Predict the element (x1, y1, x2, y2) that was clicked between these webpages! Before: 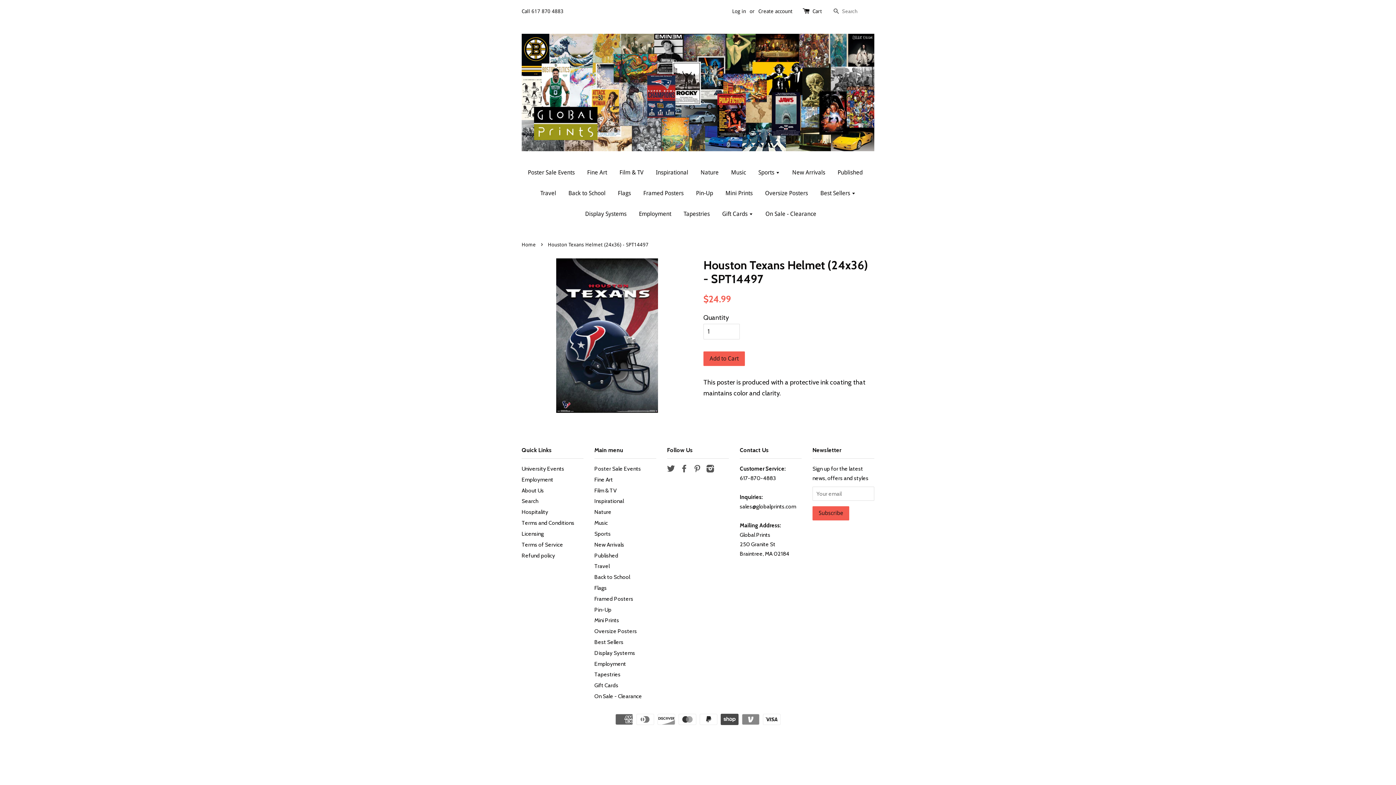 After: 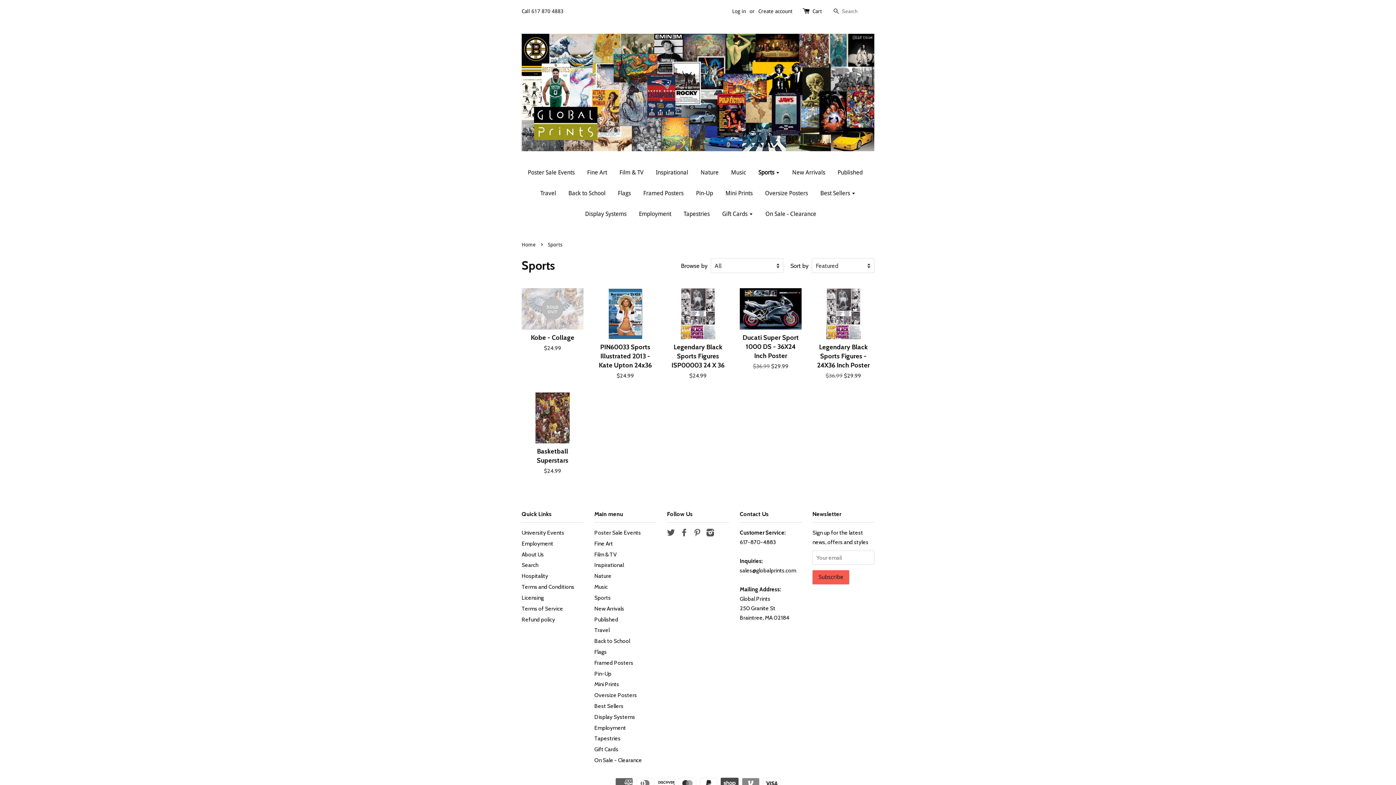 Action: bbox: (753, 162, 785, 182) label: Sports 